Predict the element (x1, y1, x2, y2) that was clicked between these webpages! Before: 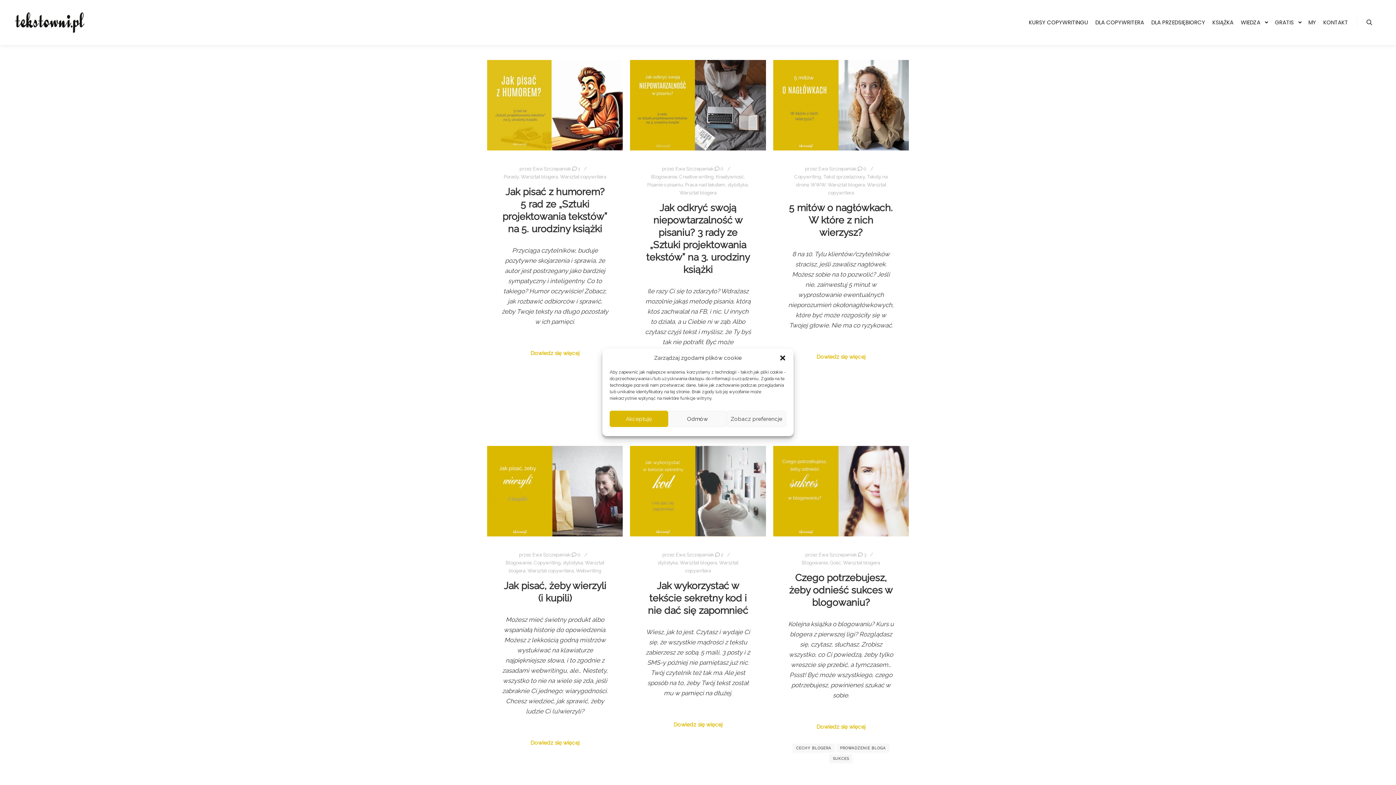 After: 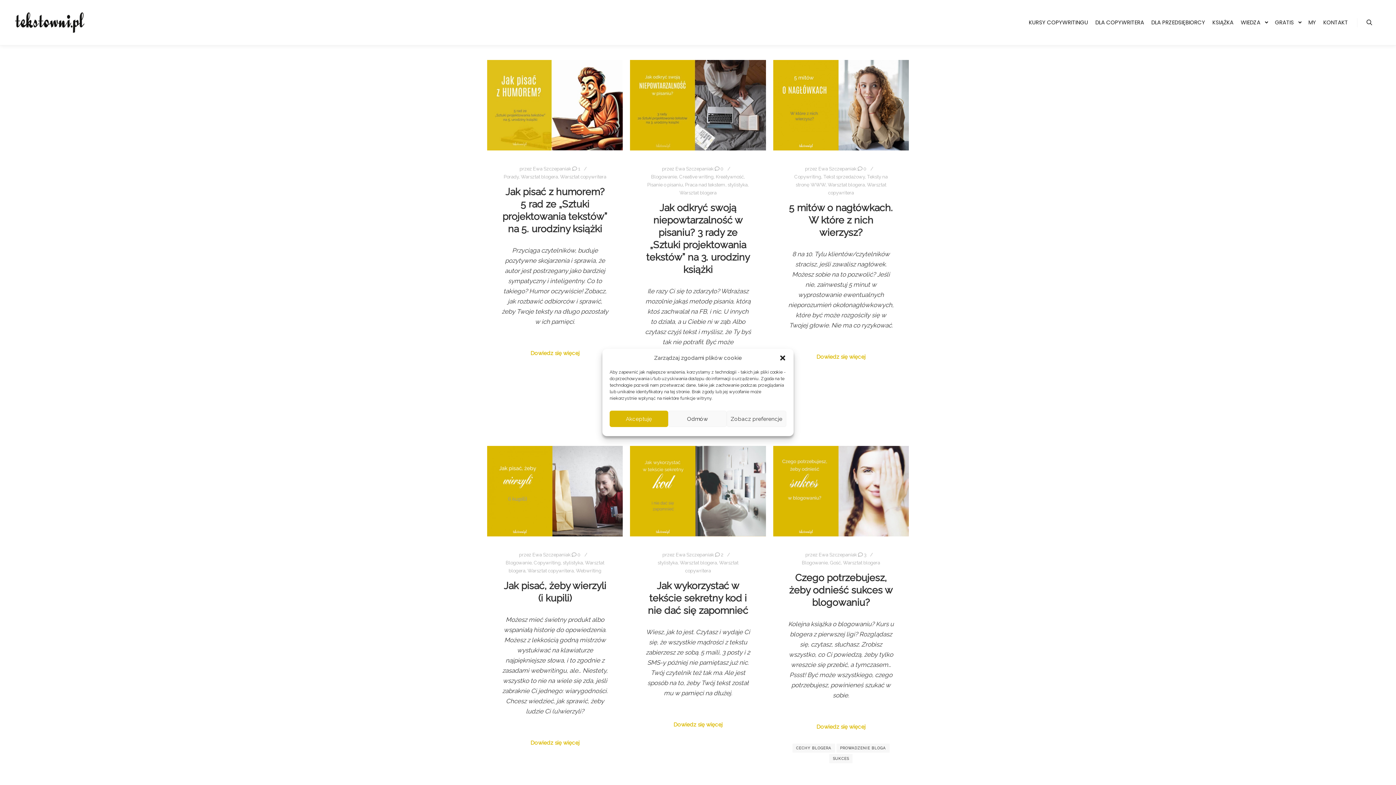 Action: bbox: (679, 190, 716, 195) label: Warsztat blogera